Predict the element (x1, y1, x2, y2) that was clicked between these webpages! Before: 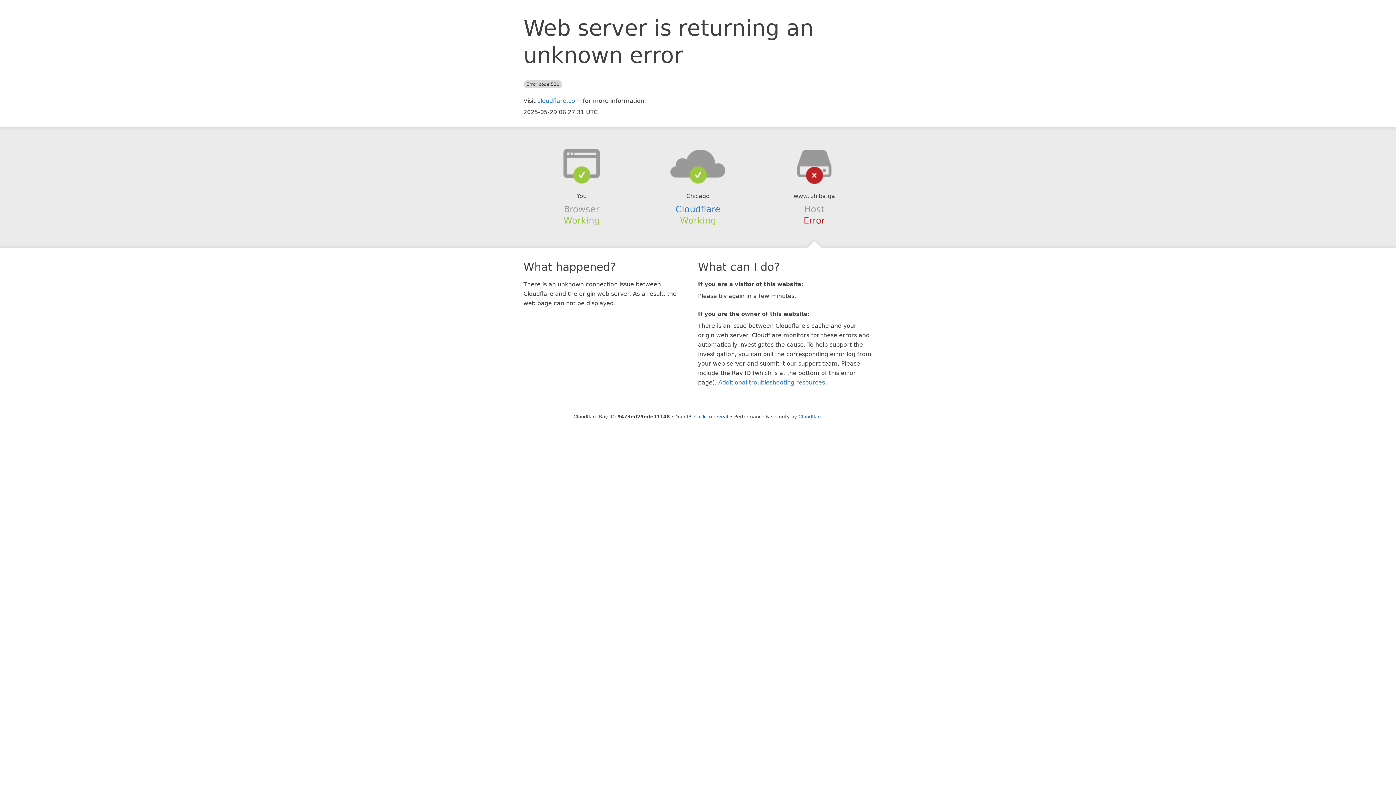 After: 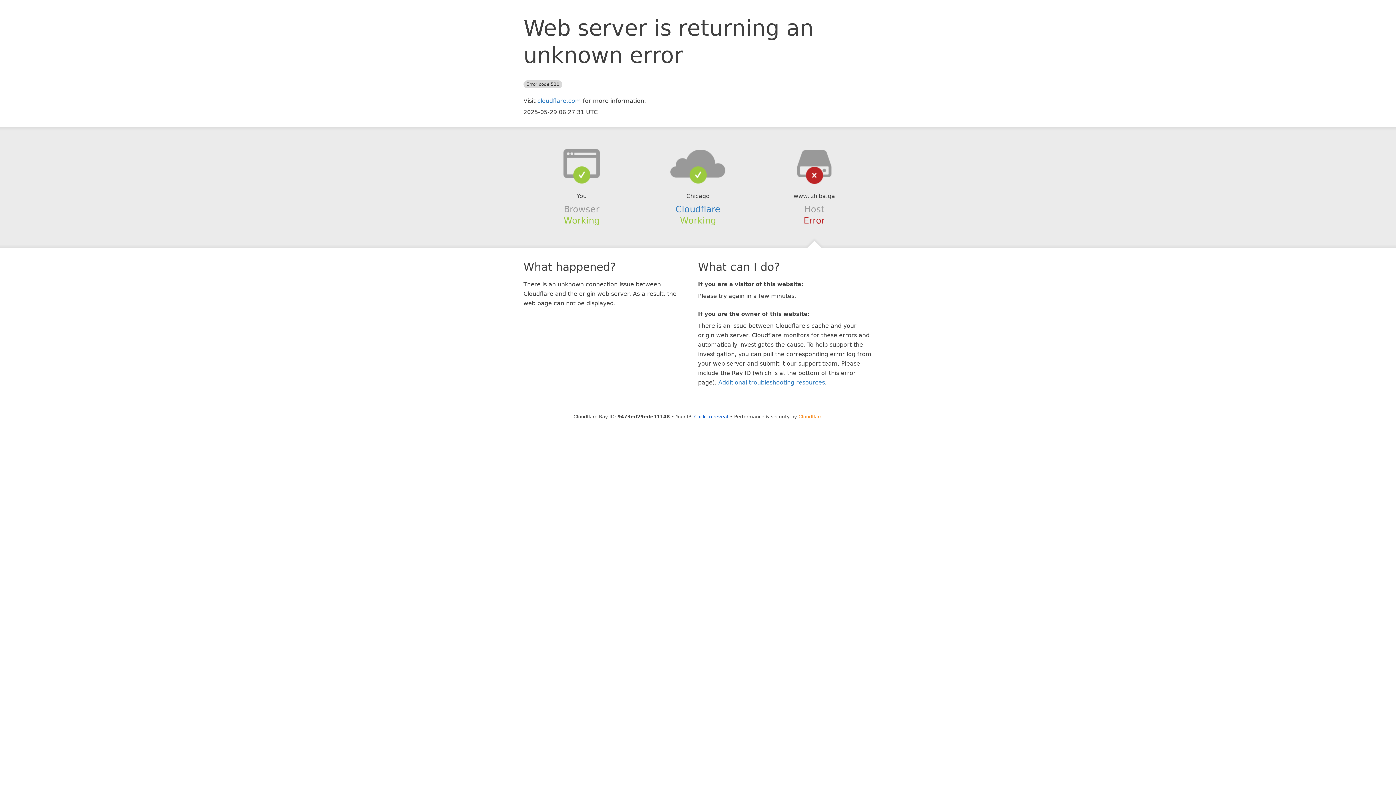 Action: bbox: (798, 414, 822, 419) label: Cloudflare